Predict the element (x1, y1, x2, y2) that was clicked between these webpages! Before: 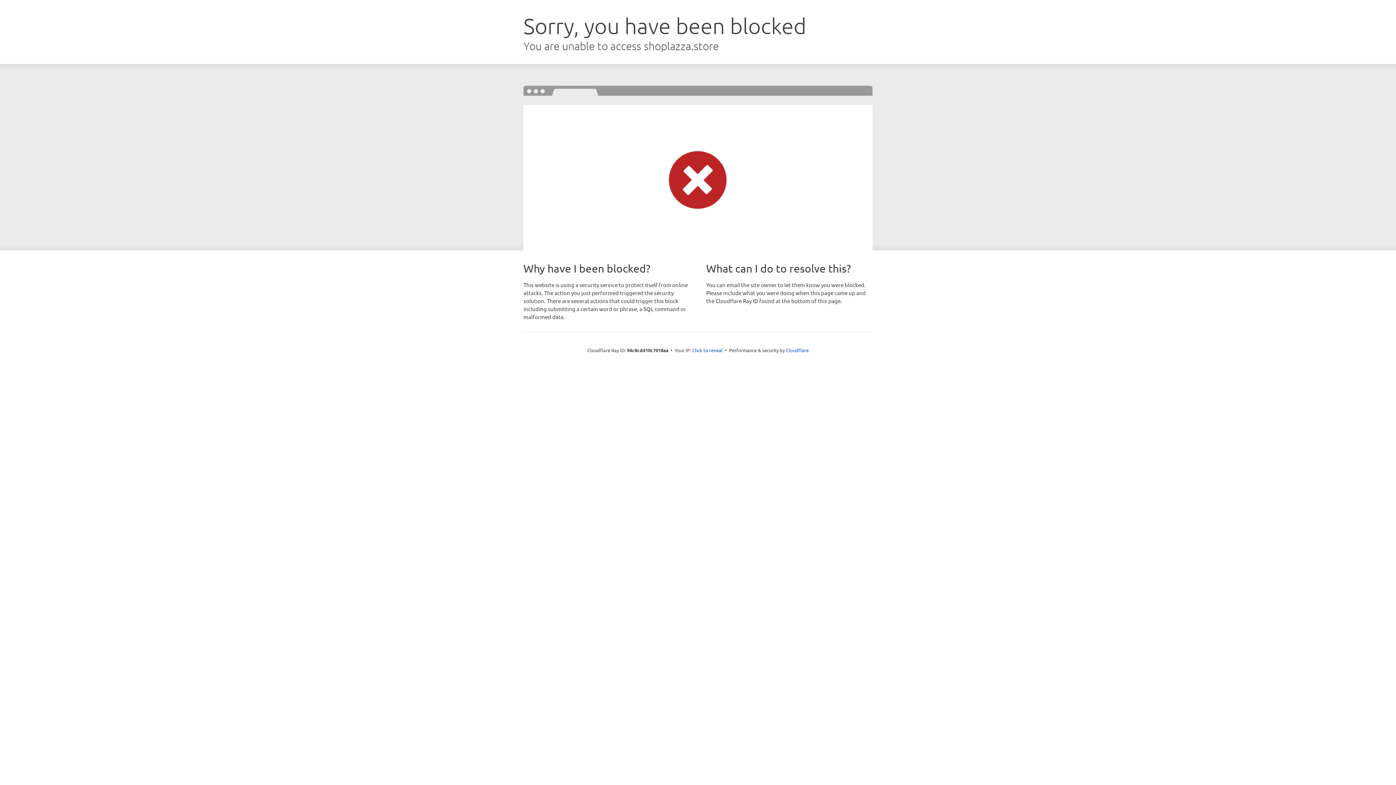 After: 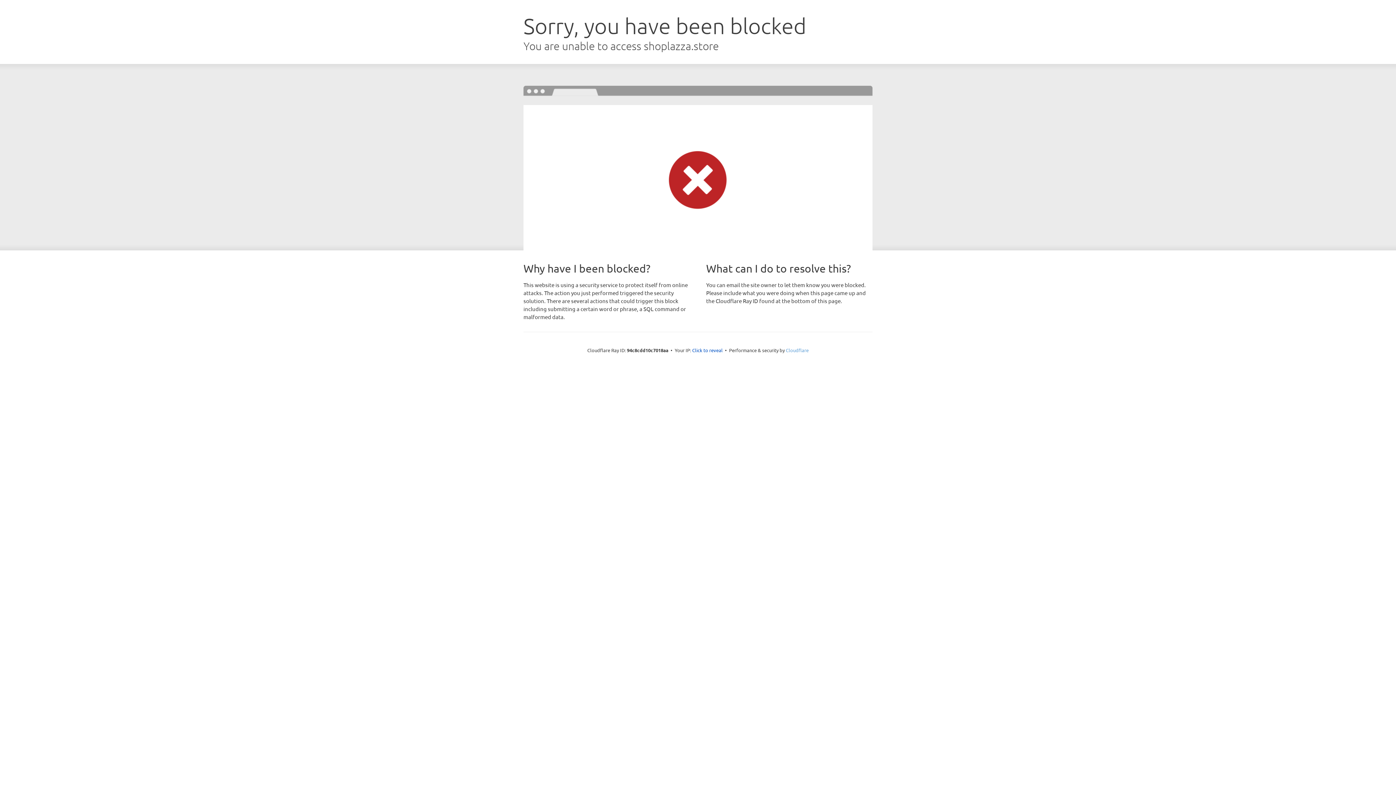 Action: label: Cloudflare bbox: (786, 347, 808, 353)